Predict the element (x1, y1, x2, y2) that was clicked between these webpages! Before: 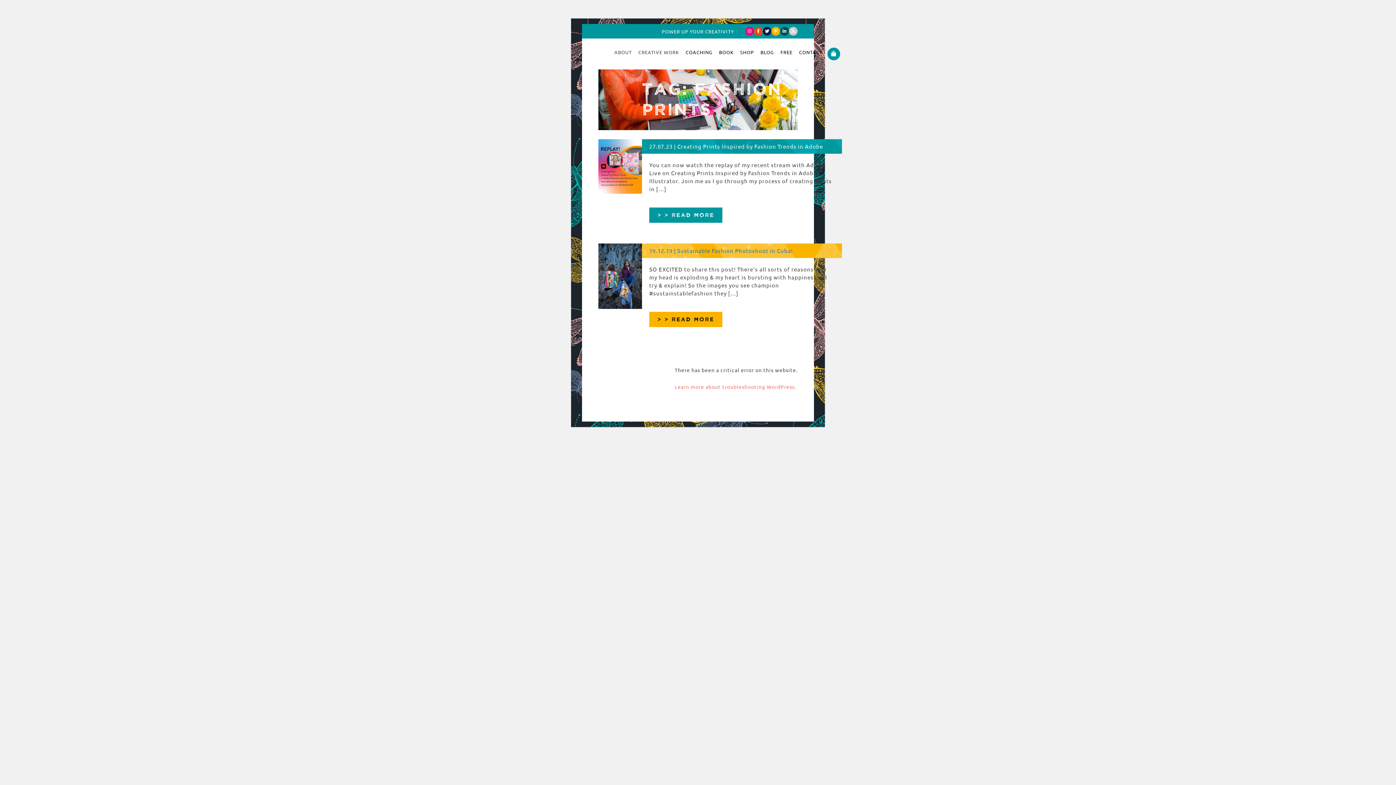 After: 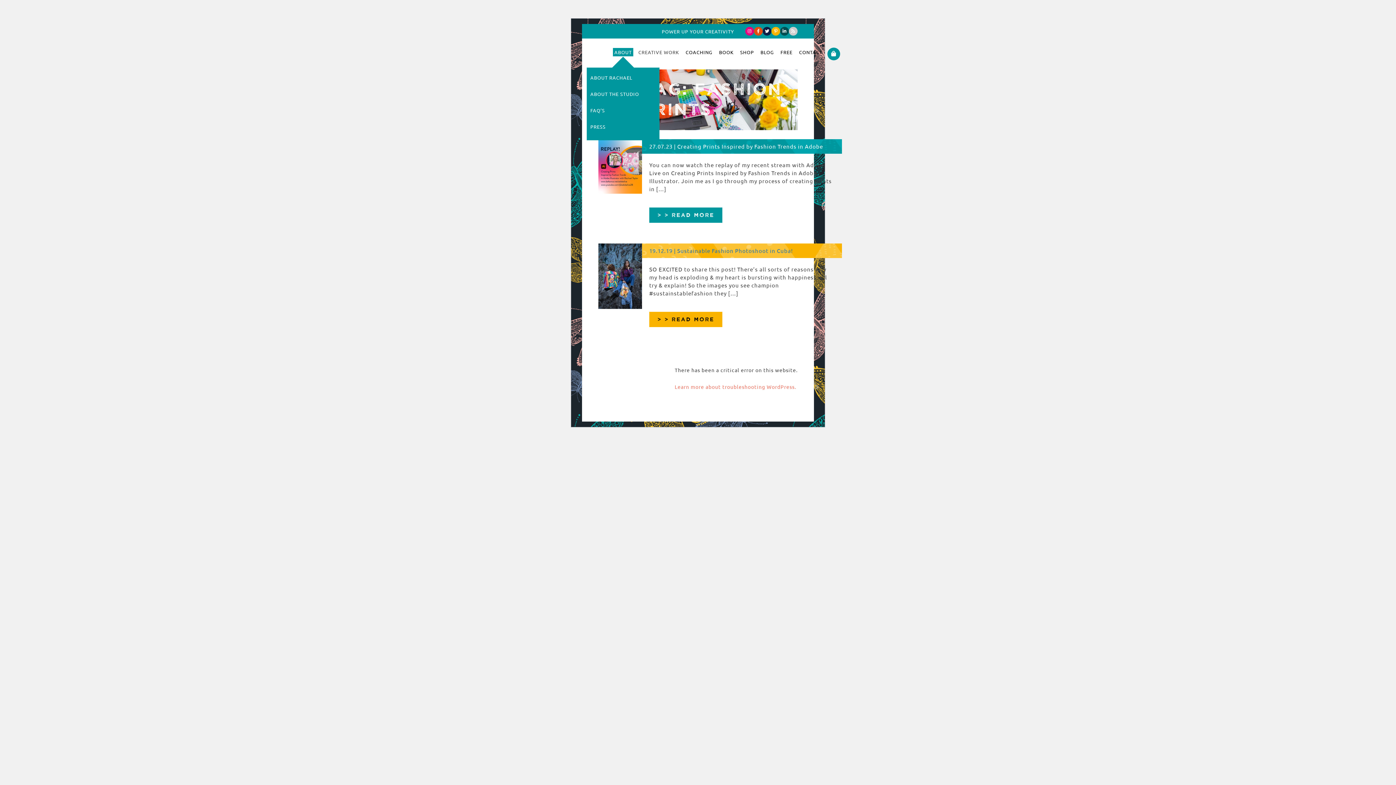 Action: label: ABOUT bbox: (613, 48, 633, 56)